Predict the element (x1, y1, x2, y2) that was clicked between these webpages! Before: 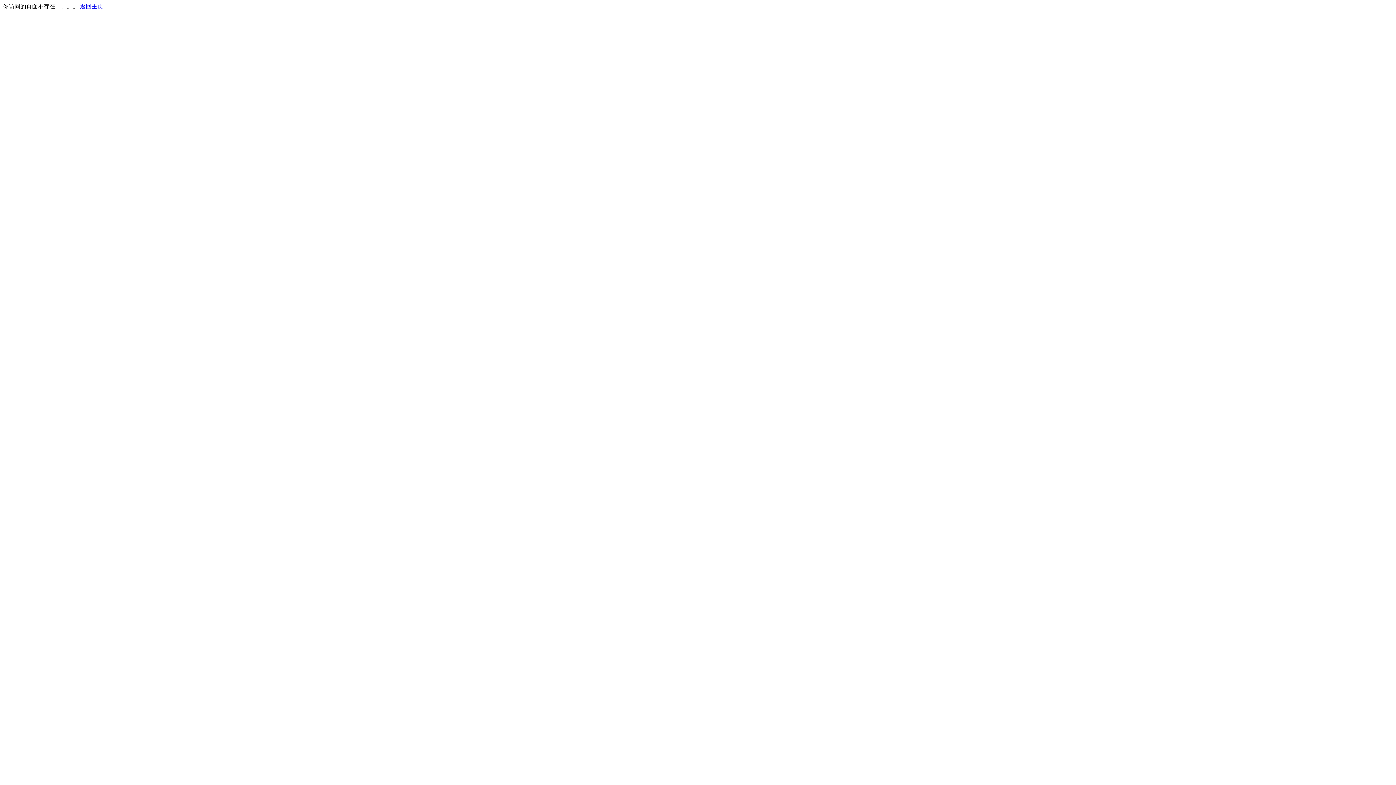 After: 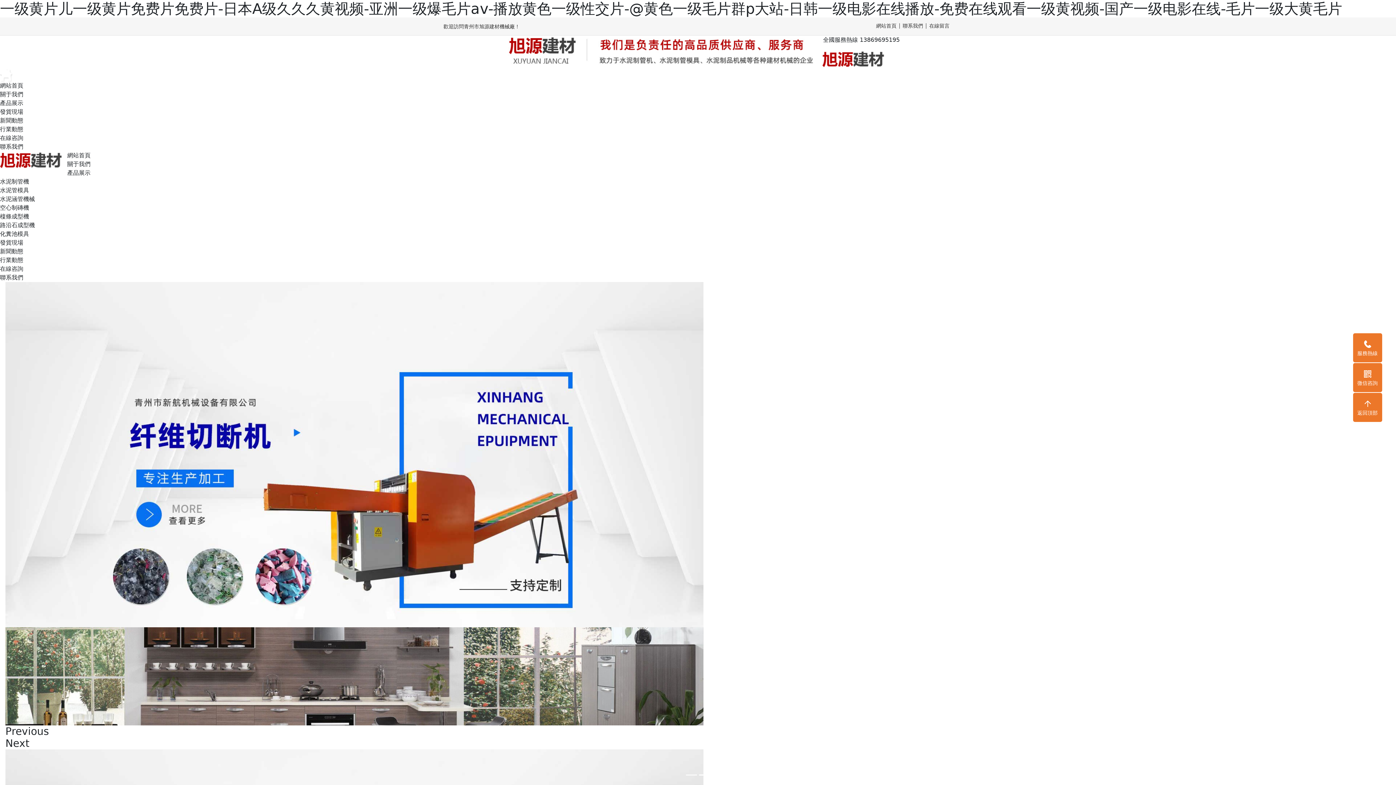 Action: bbox: (80, 3, 103, 9) label: 返回主页